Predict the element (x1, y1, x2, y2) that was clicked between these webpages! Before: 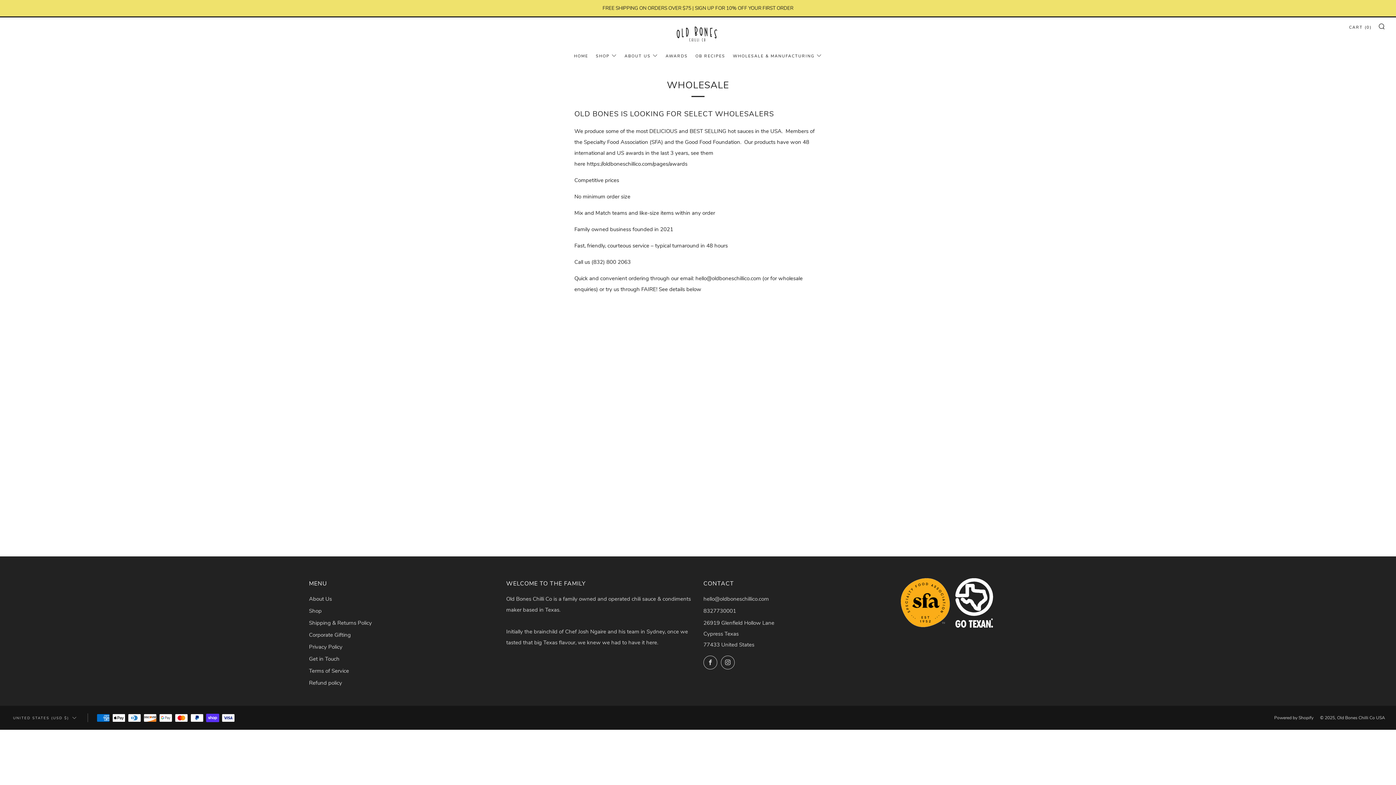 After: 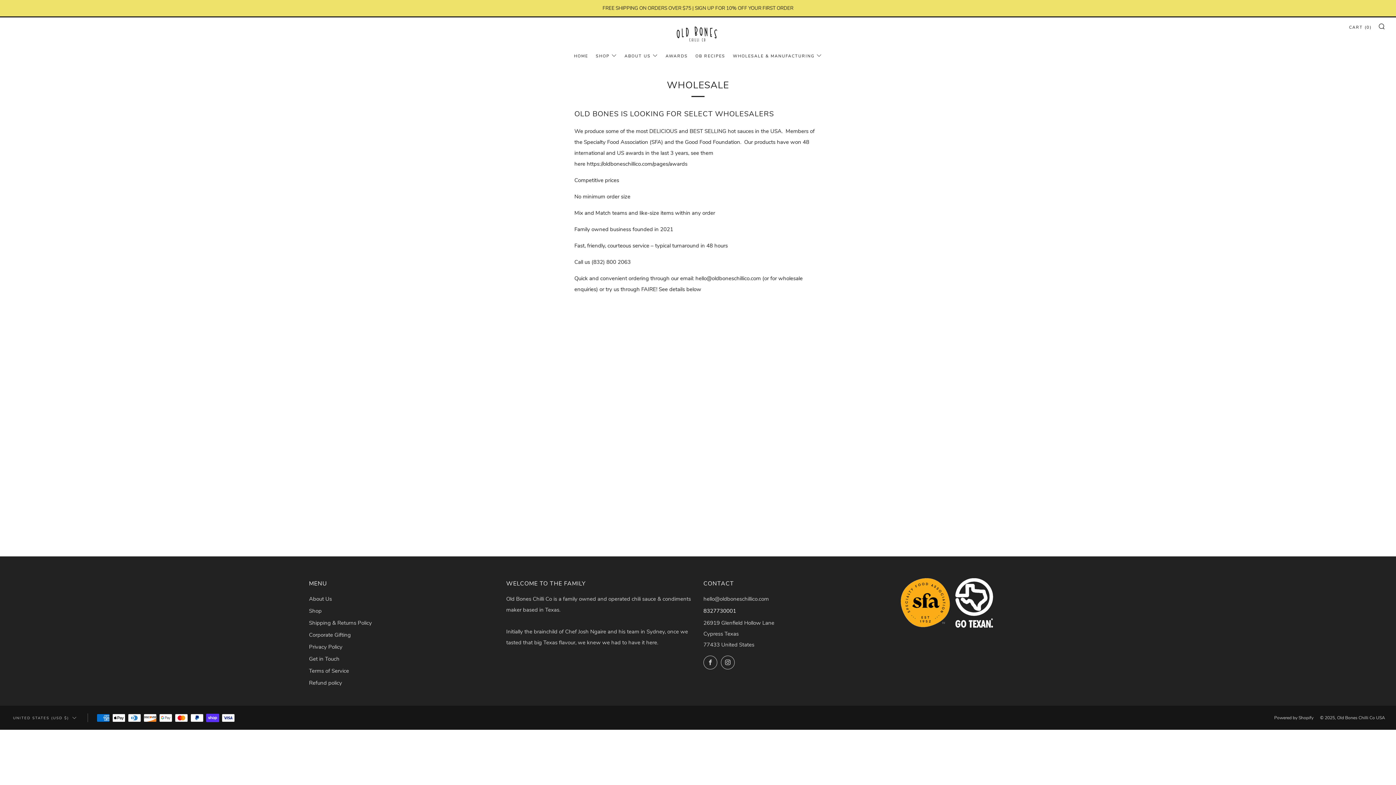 Action: label: Call bbox: (703, 607, 736, 614)